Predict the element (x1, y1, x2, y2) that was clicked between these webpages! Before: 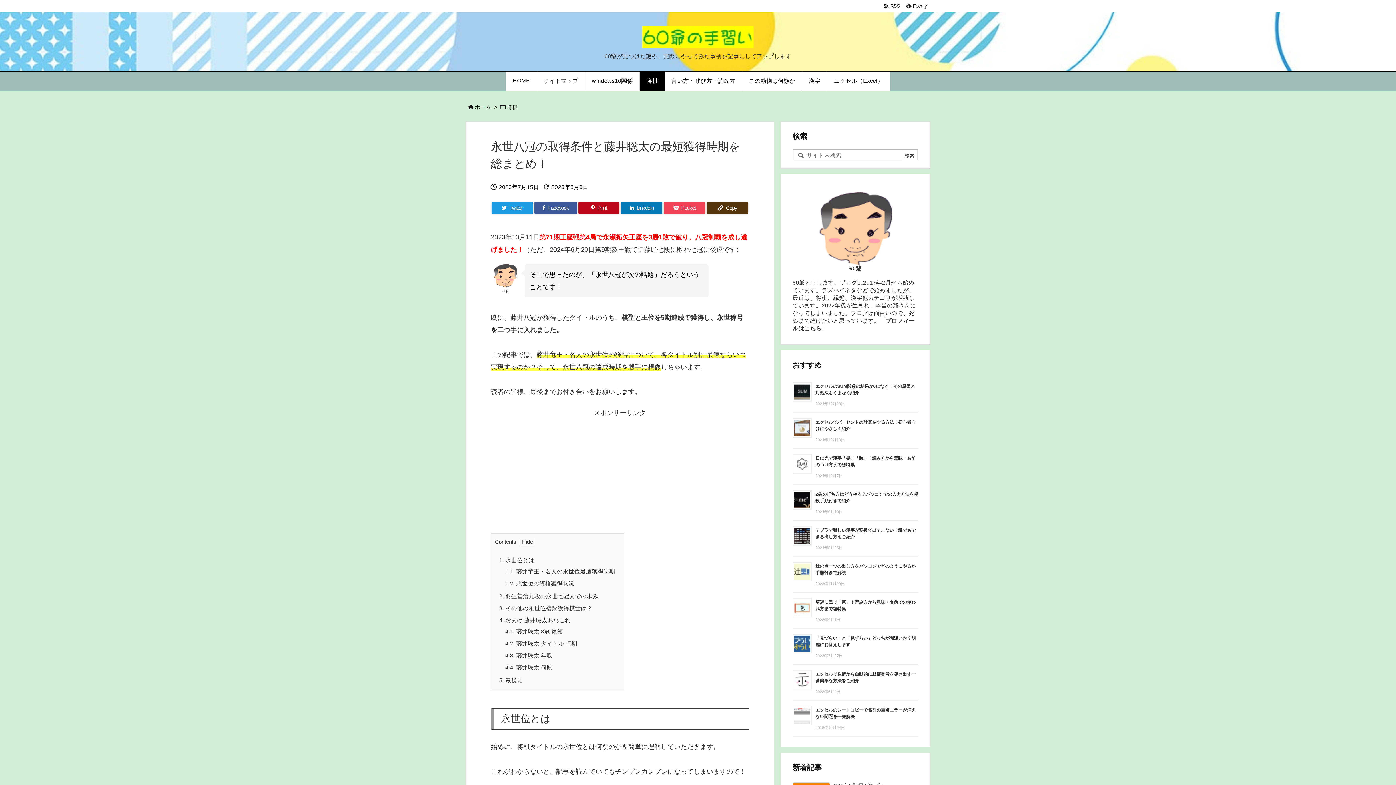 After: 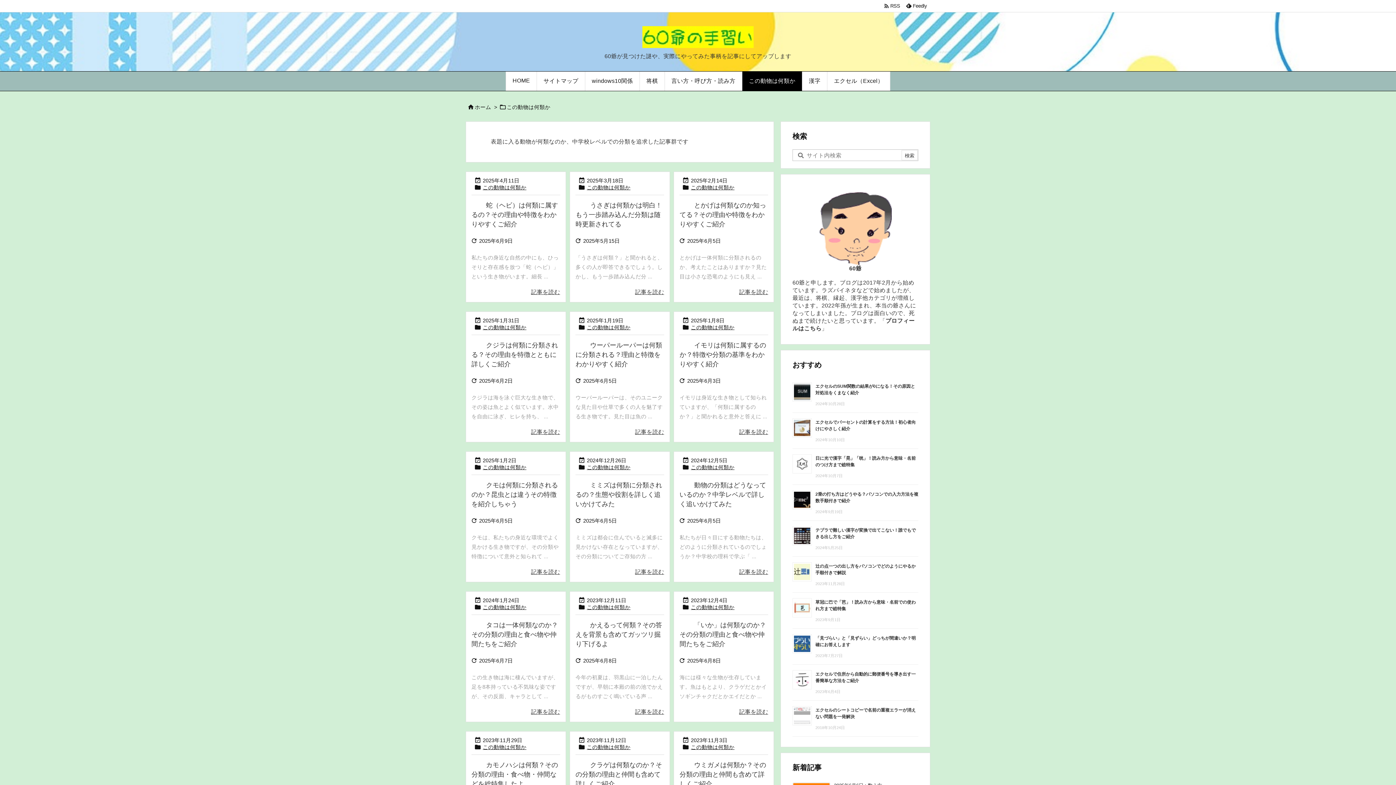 Action: bbox: (742, 71, 802, 90) label: この動物は何類か